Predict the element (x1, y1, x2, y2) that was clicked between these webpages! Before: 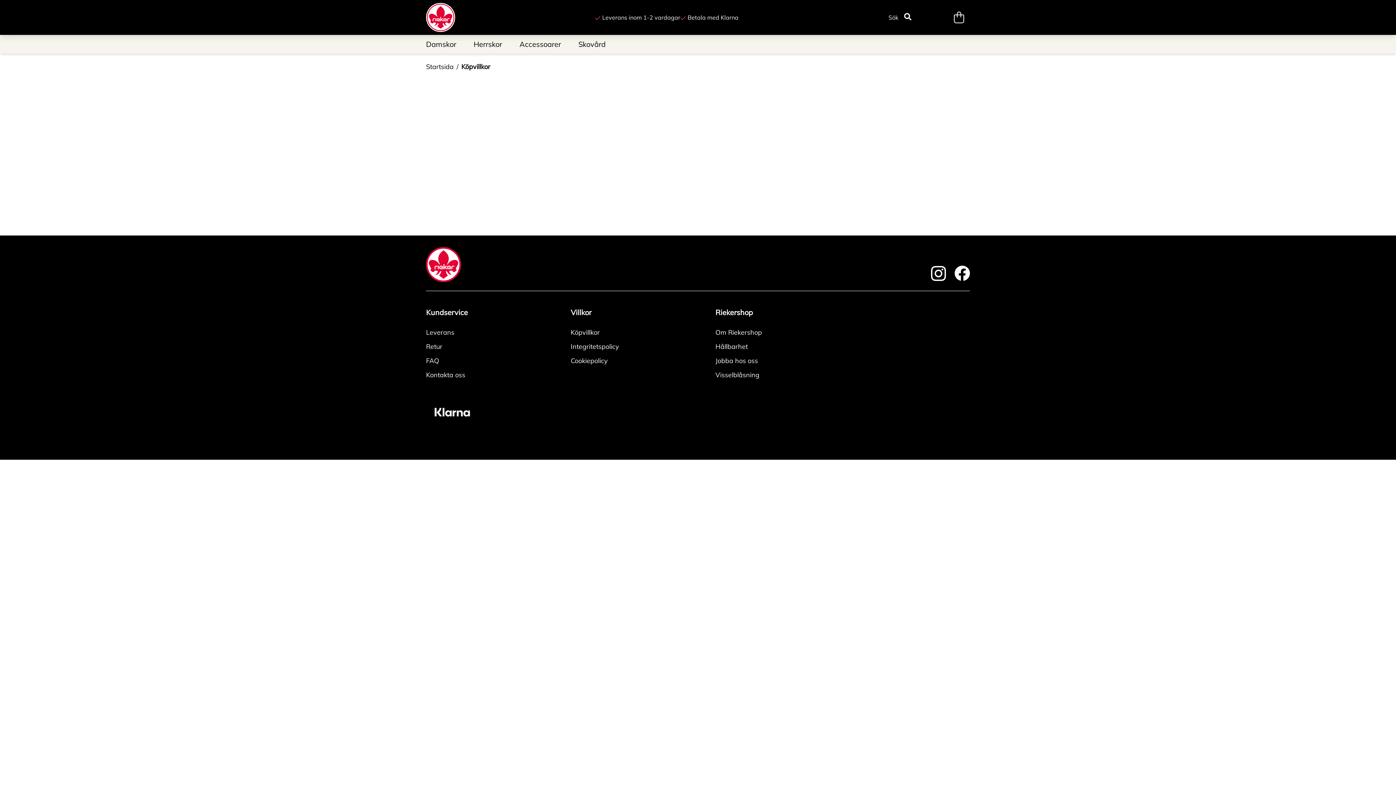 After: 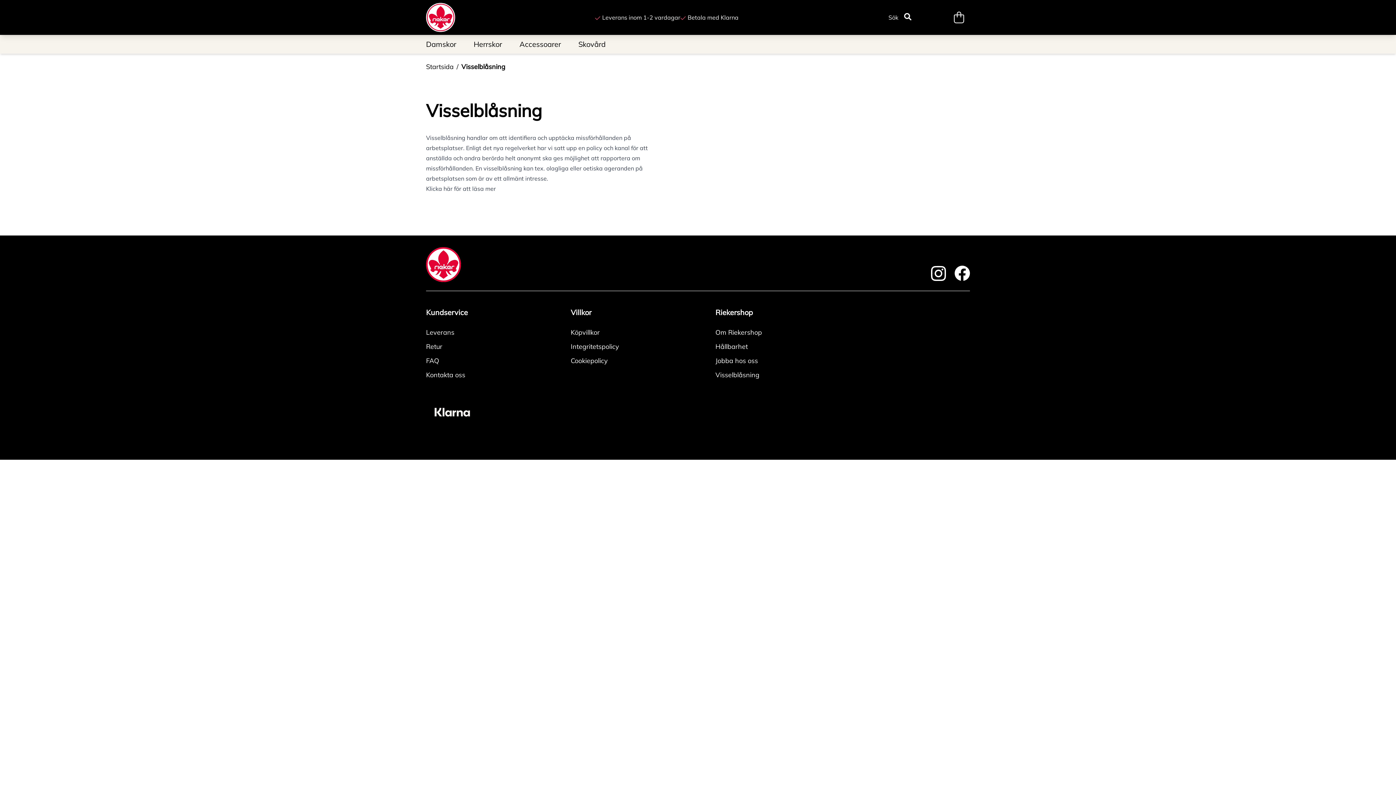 Action: bbox: (715, 370, 759, 379) label: Visselblåsning